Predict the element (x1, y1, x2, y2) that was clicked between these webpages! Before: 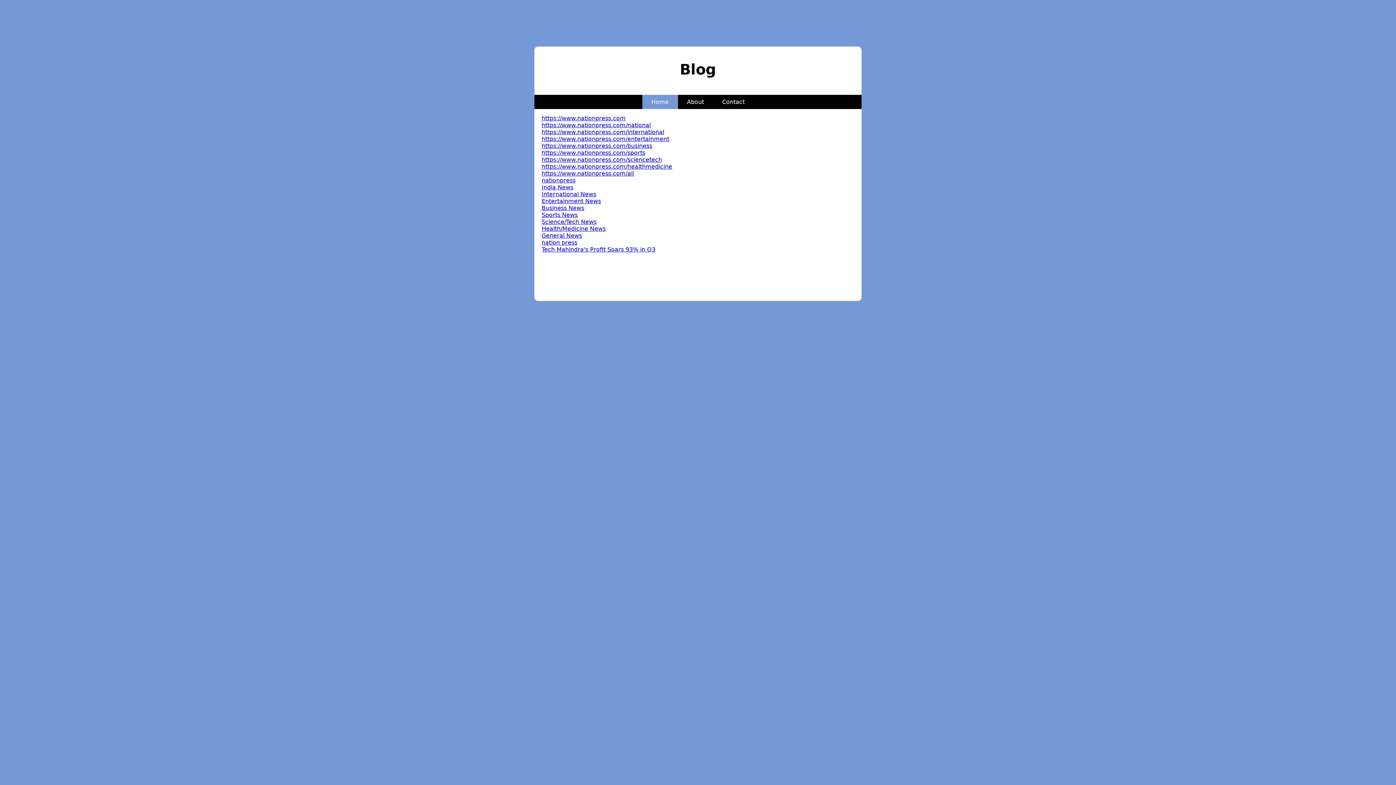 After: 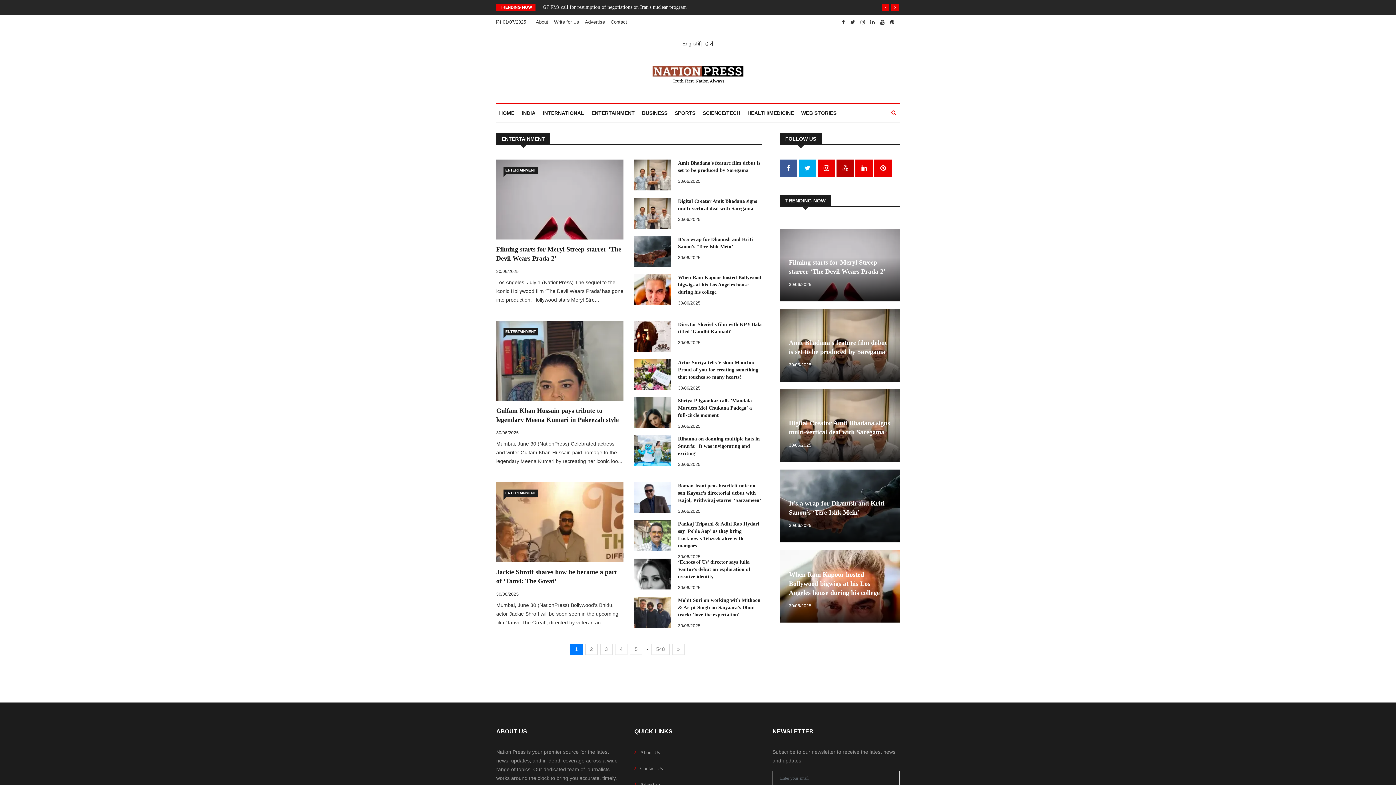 Action: label: https://www.nationpress.com/entertainment bbox: (541, 135, 669, 142)